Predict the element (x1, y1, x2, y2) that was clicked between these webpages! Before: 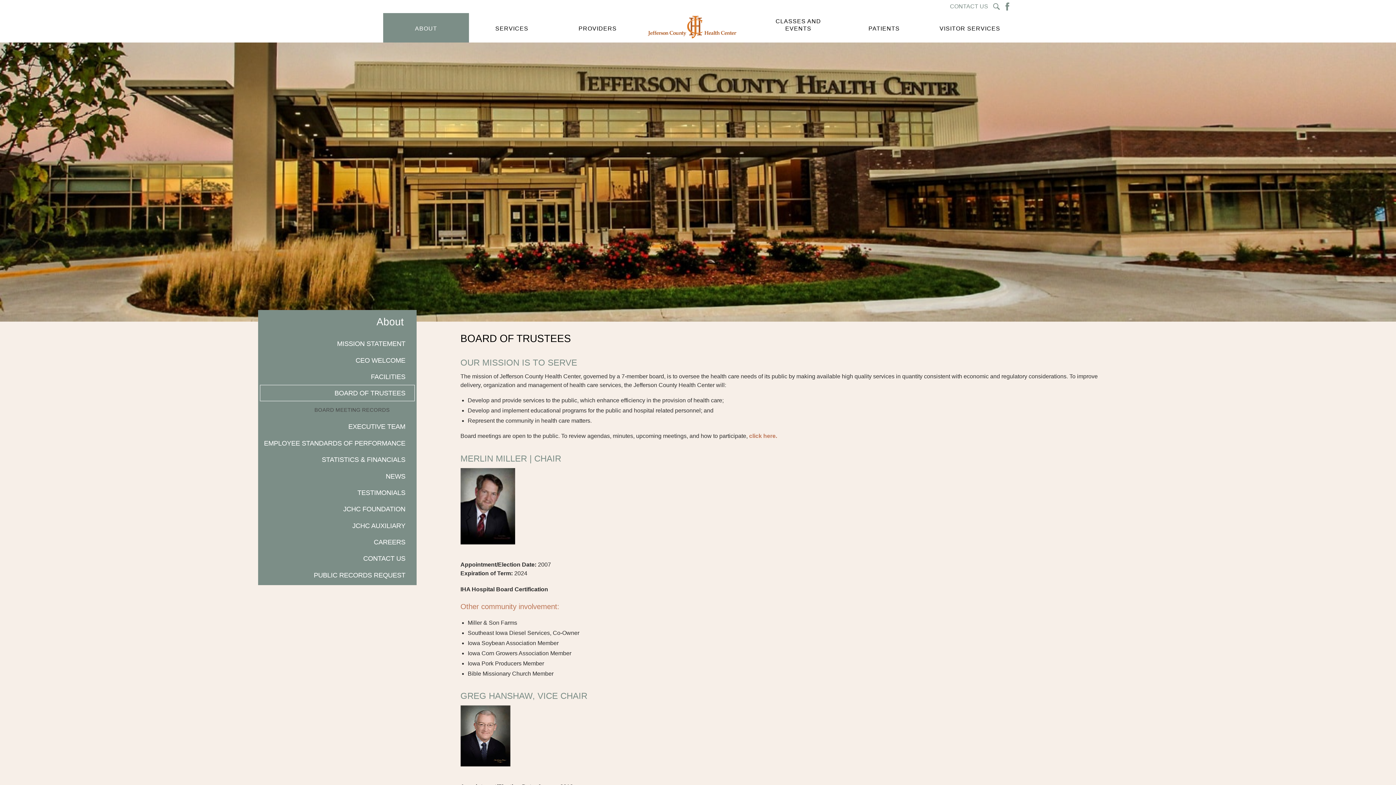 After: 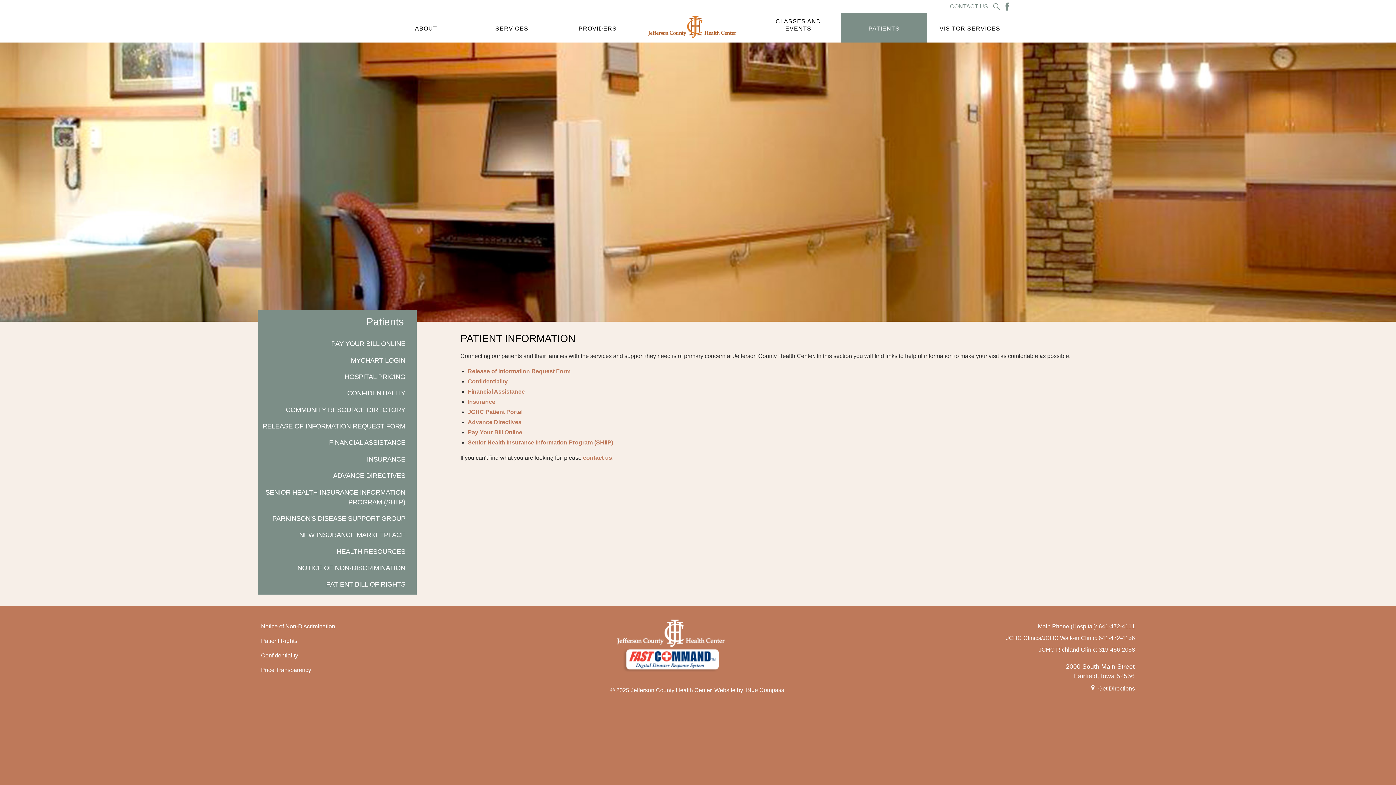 Action: bbox: (841, 13, 927, 42) label: PATIENTS